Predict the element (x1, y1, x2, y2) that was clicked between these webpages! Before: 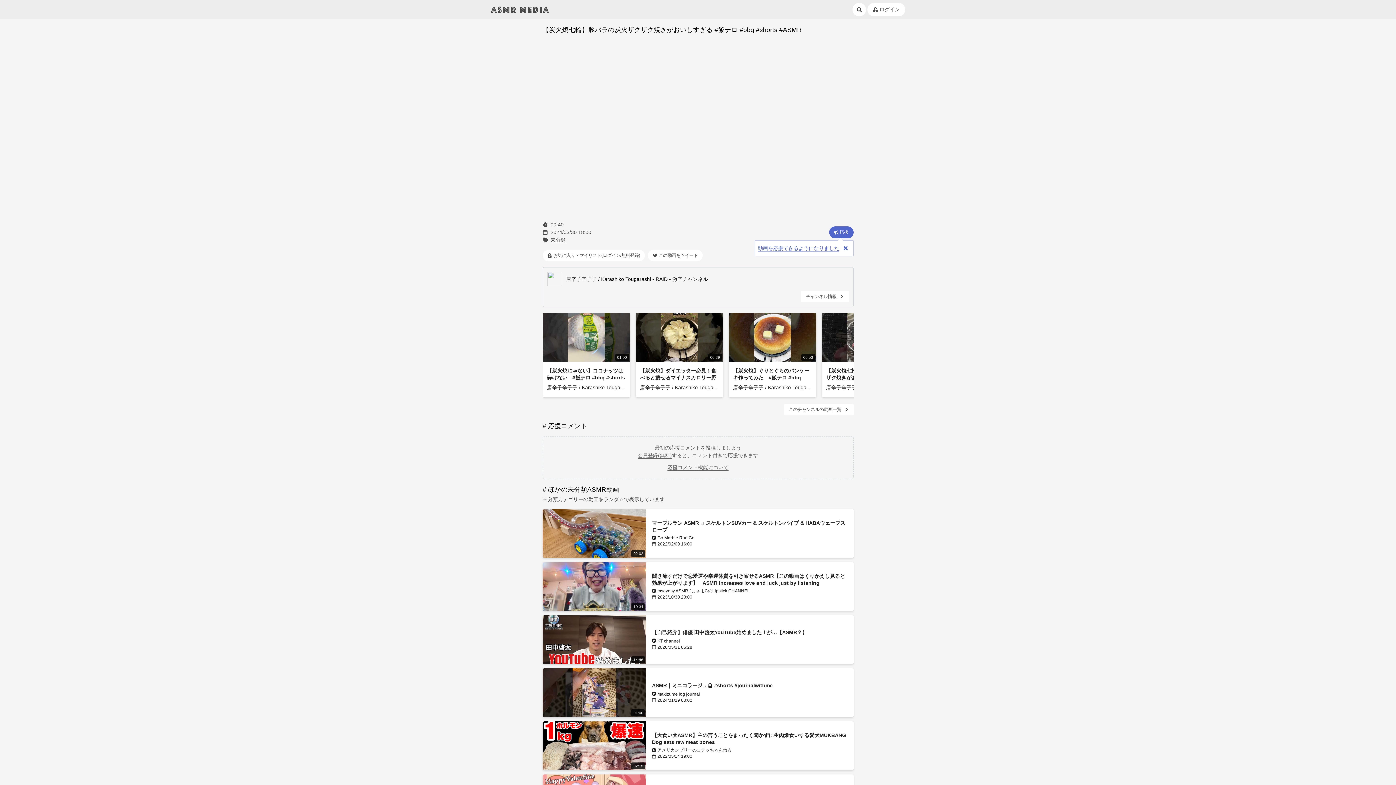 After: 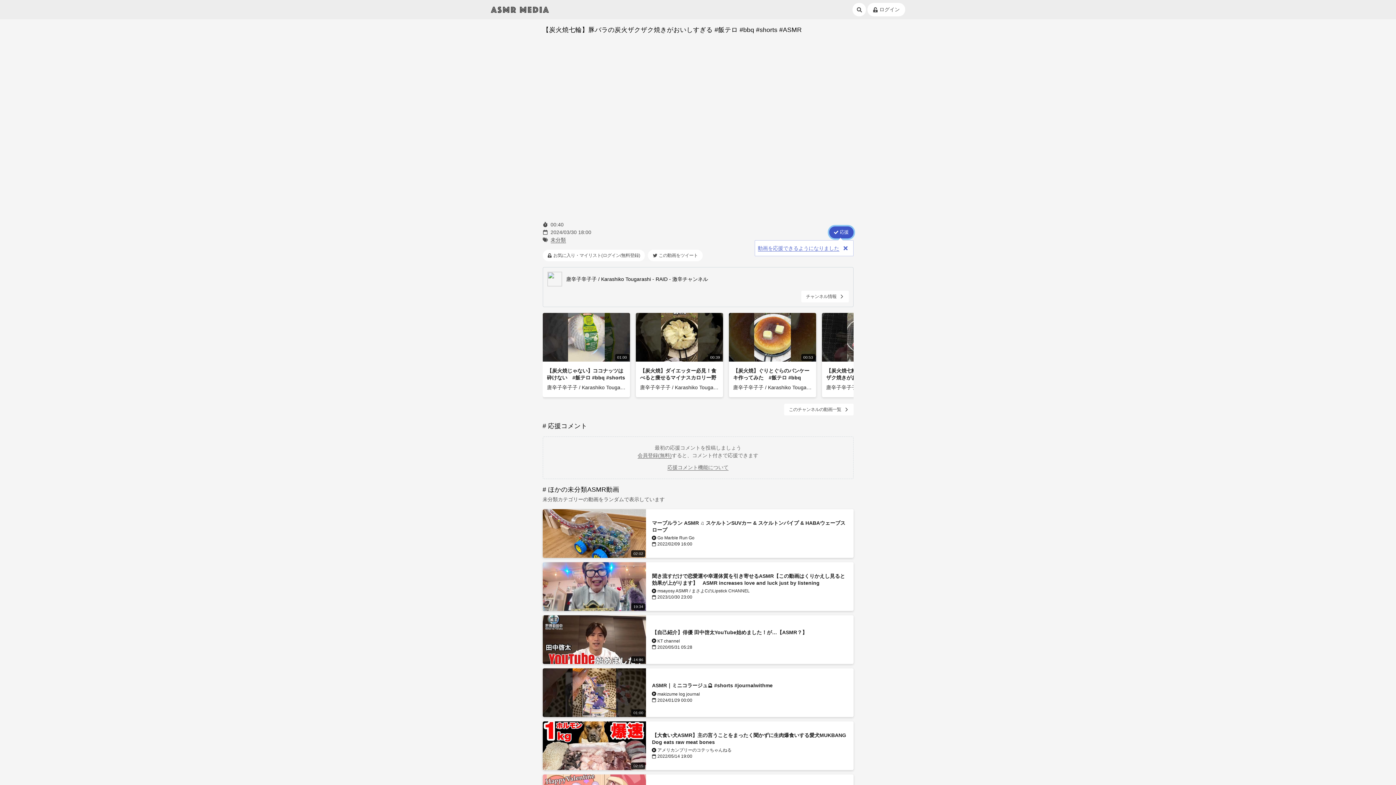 Action: label: 応援 bbox: (829, 226, 853, 238)